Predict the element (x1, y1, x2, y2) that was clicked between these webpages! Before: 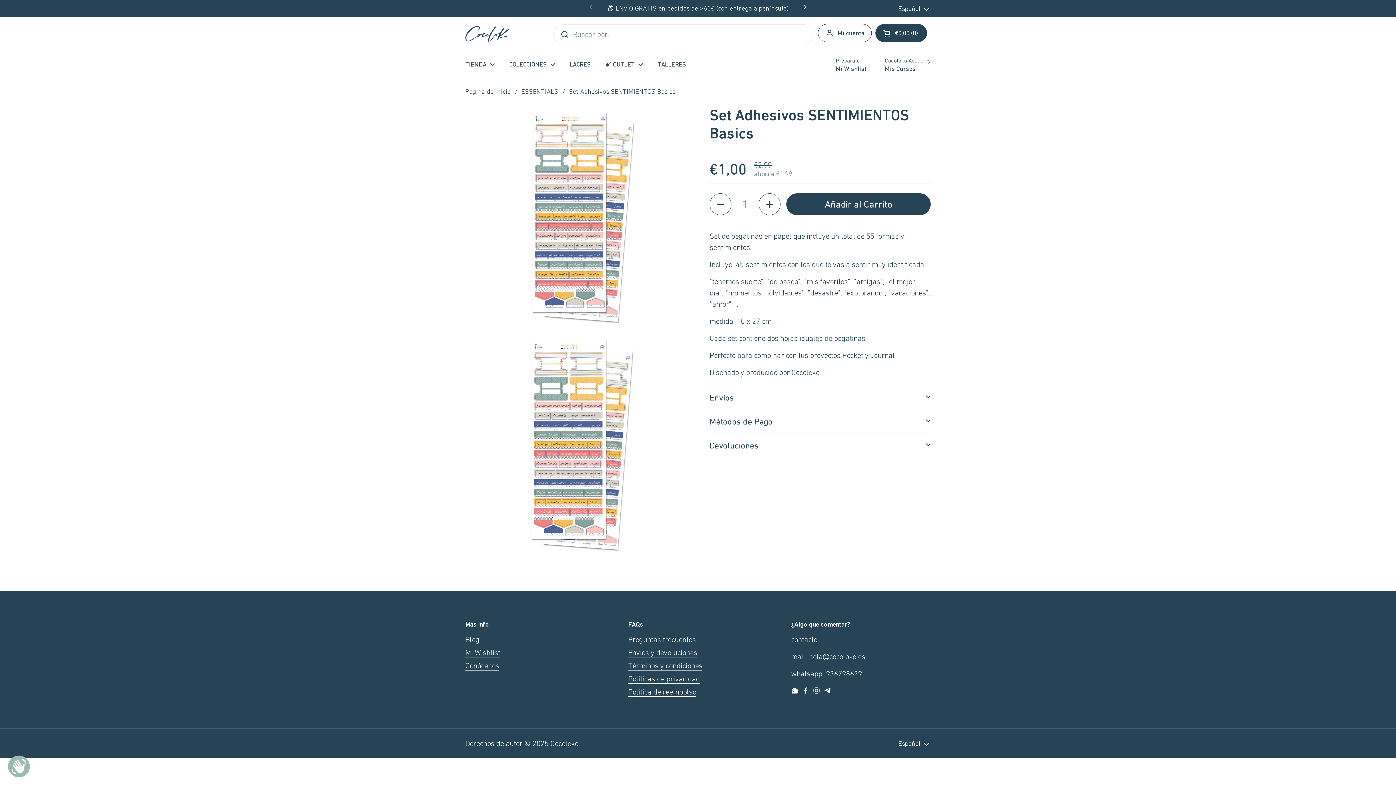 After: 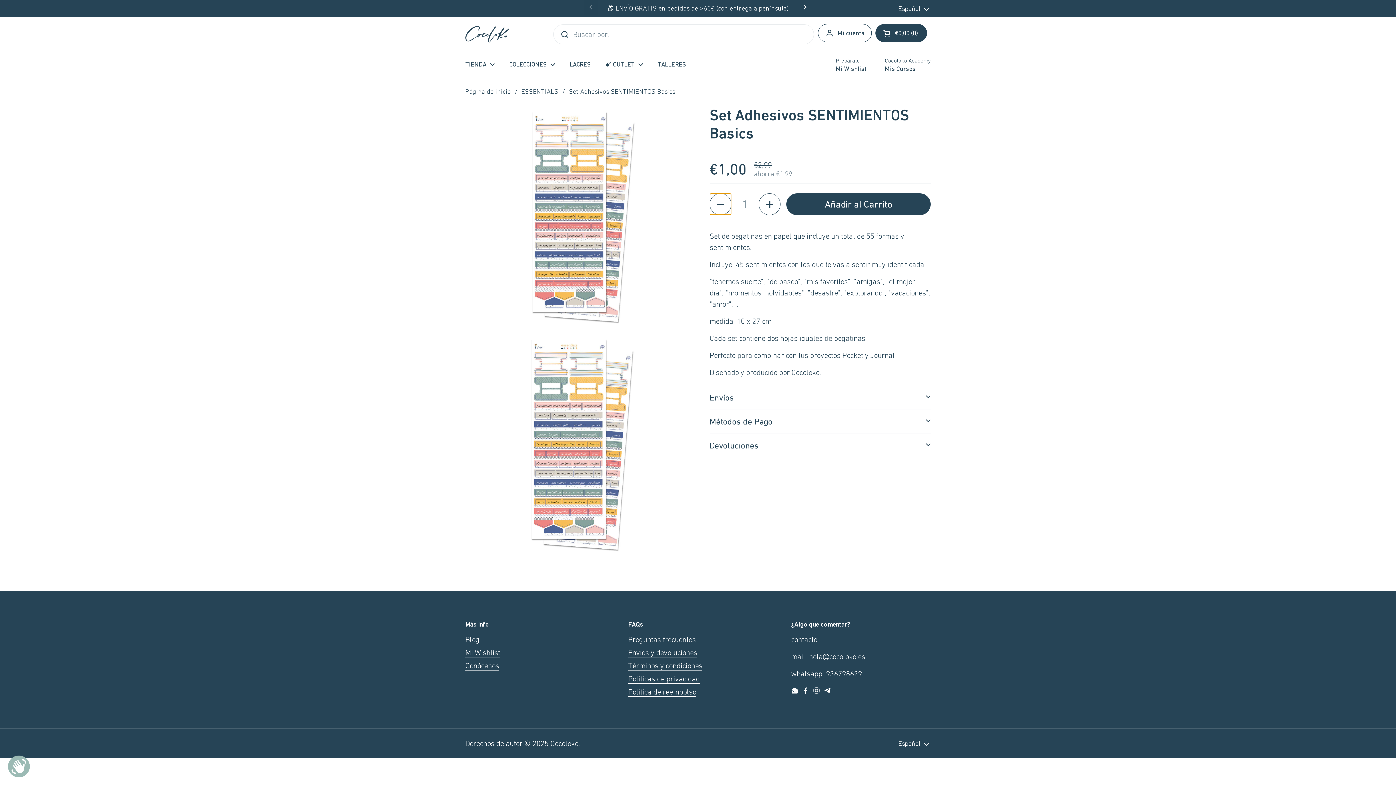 Action: label: Reducir cantidad bbox: (709, 193, 731, 215)